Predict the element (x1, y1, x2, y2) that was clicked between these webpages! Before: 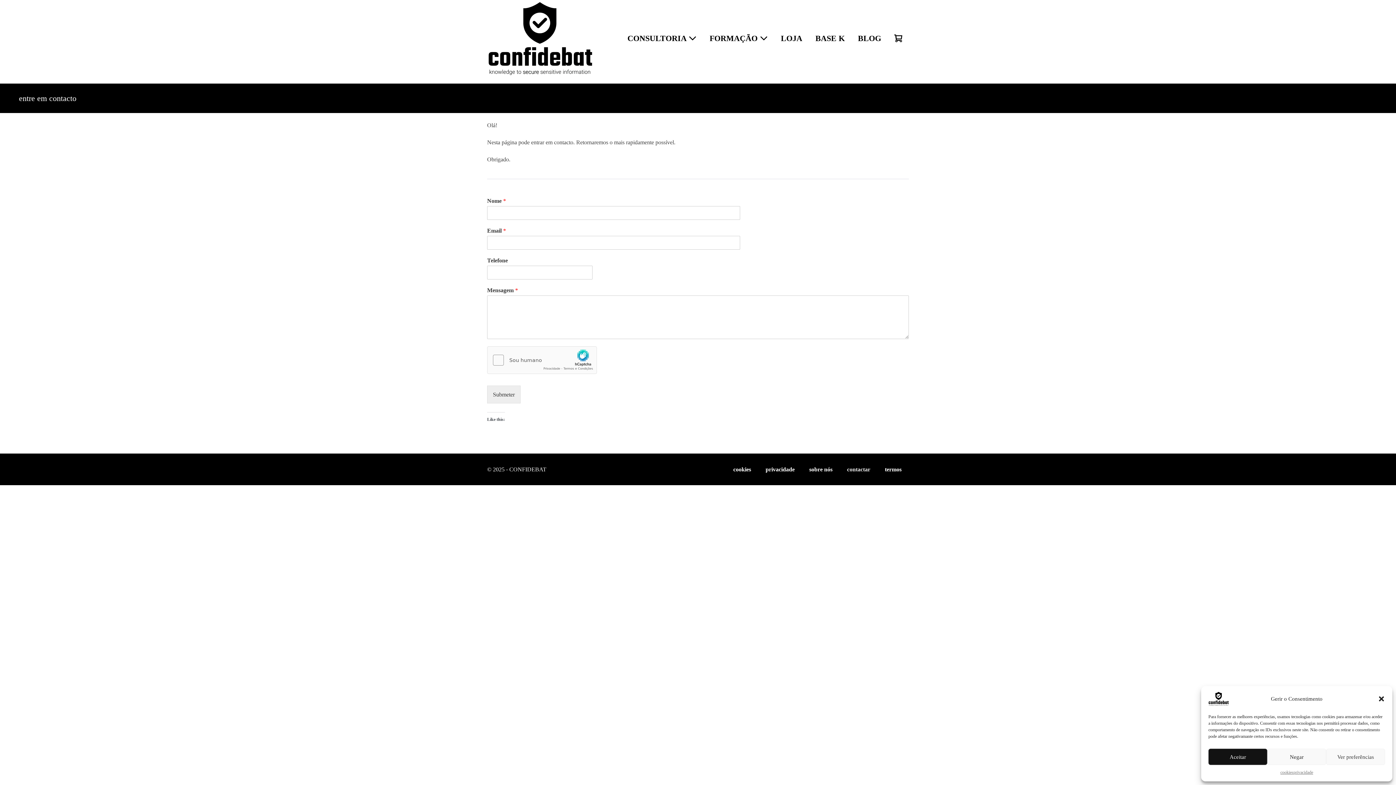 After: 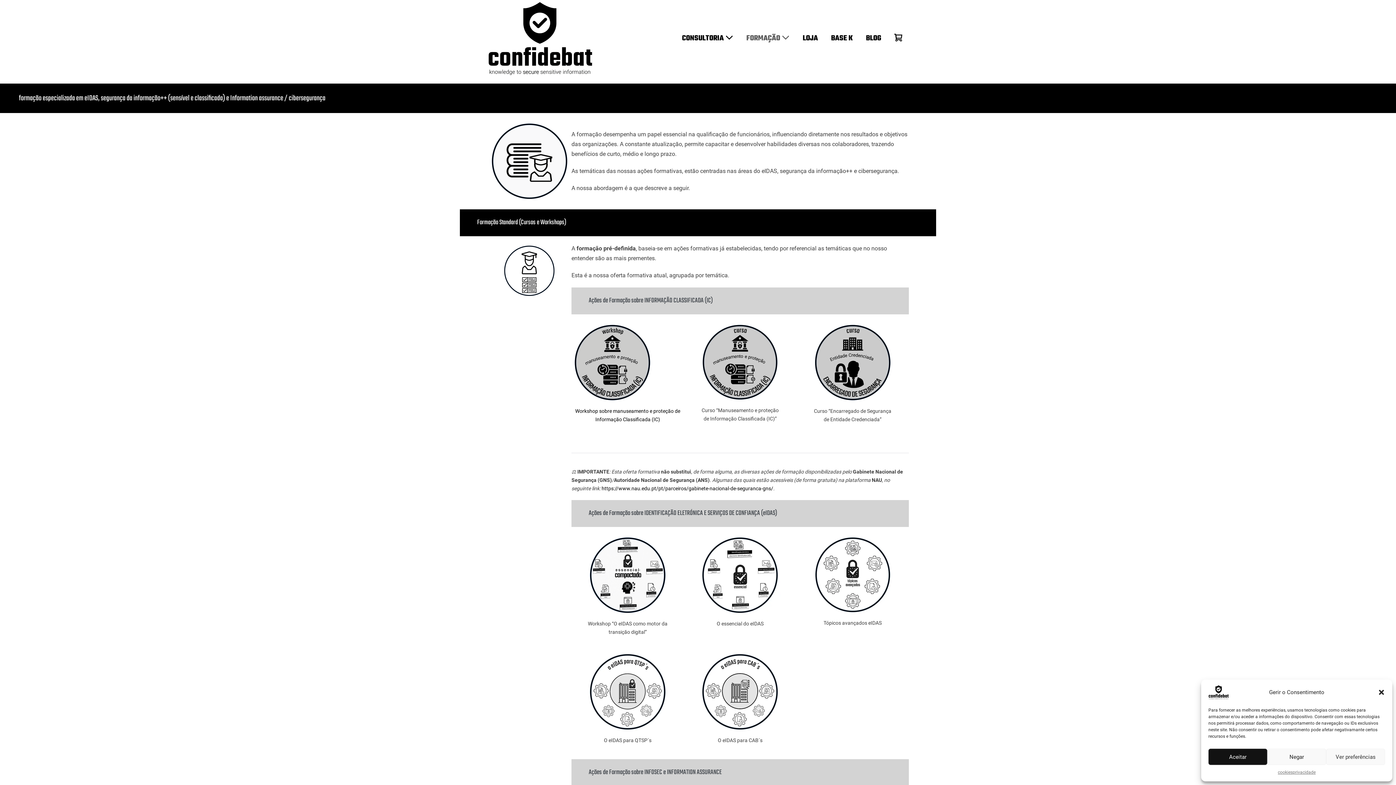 Action: bbox: (703, 28, 774, 48) label: FORMAÇÃO 